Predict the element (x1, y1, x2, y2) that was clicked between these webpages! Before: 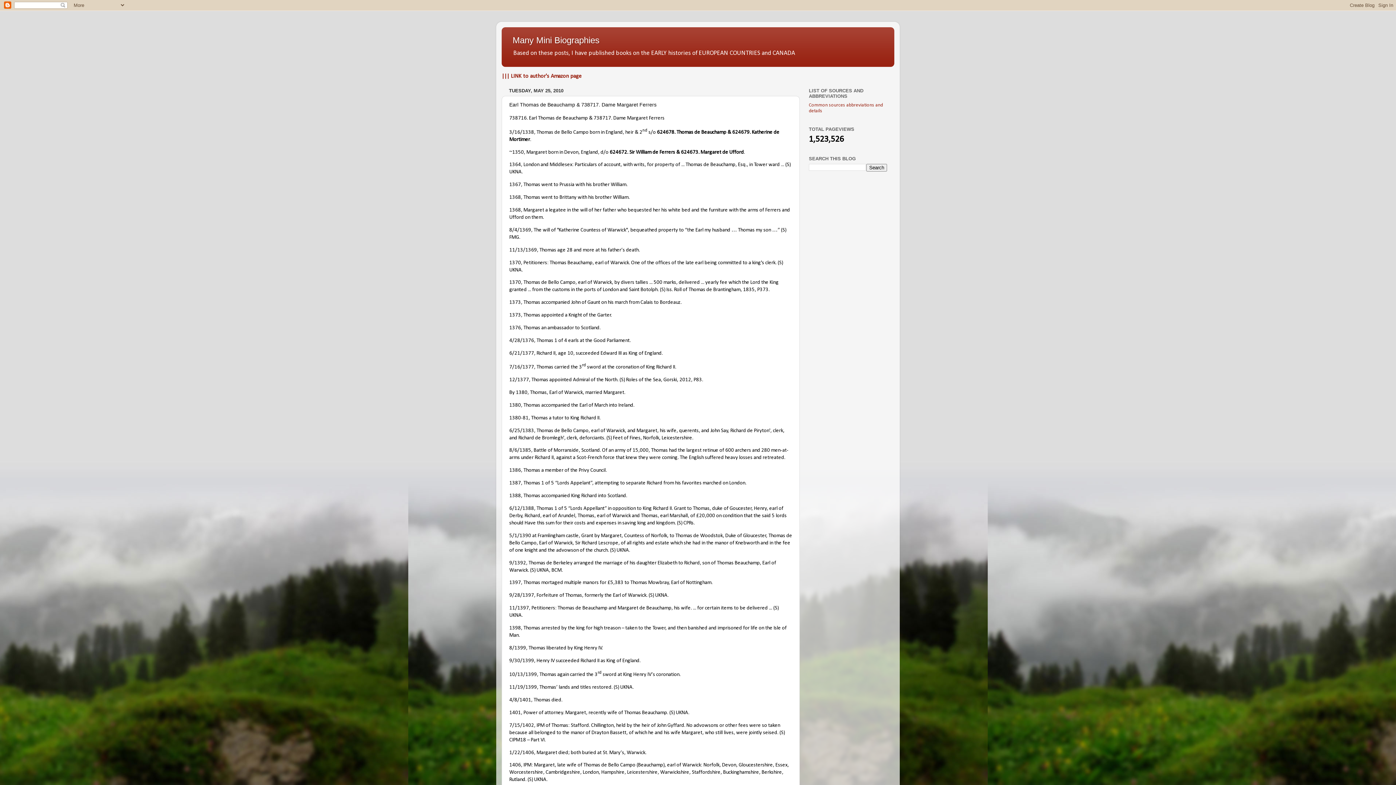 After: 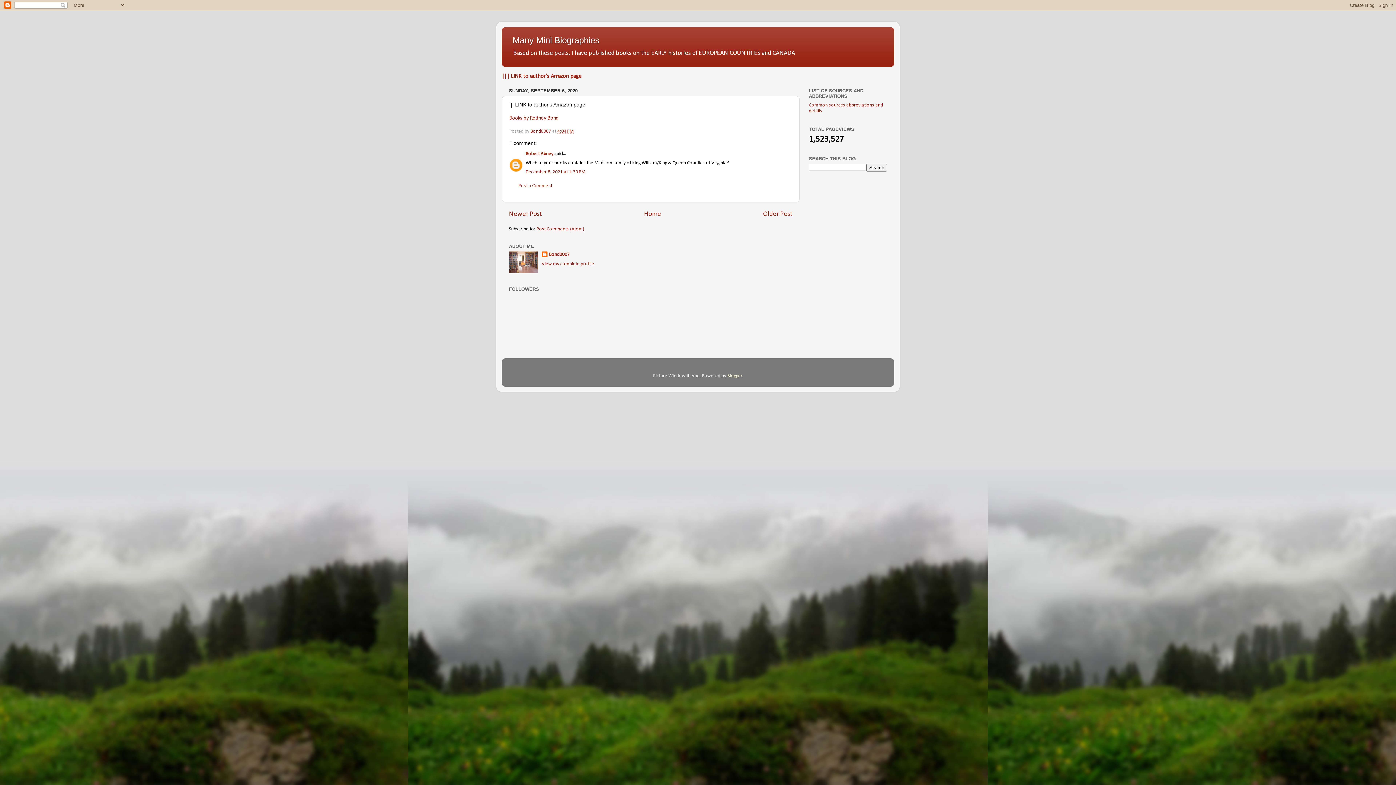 Action: bbox: (501, 73, 581, 79) label: ||| LINK to author's Amazon page